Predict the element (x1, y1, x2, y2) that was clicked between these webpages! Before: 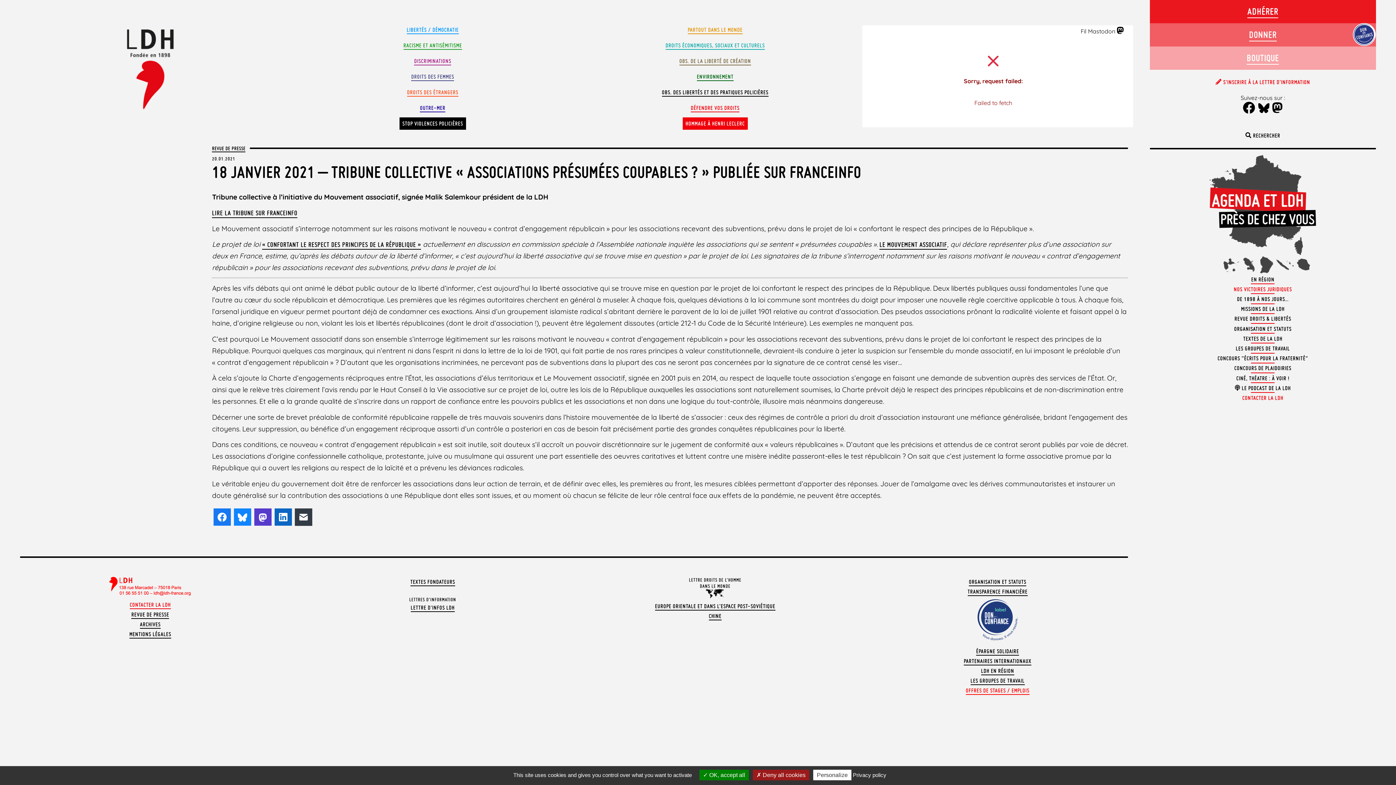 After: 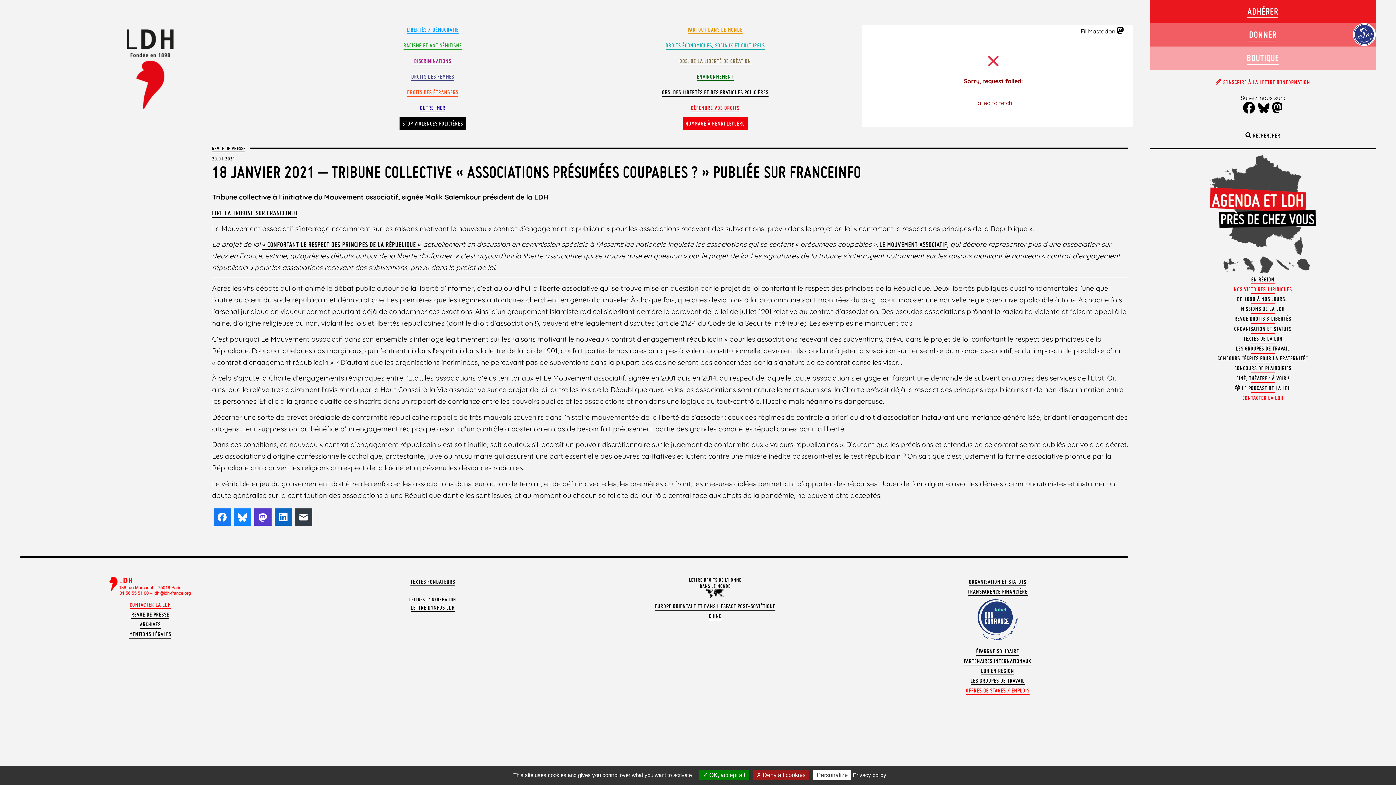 Action: bbox: (1272, 101, 1283, 115)